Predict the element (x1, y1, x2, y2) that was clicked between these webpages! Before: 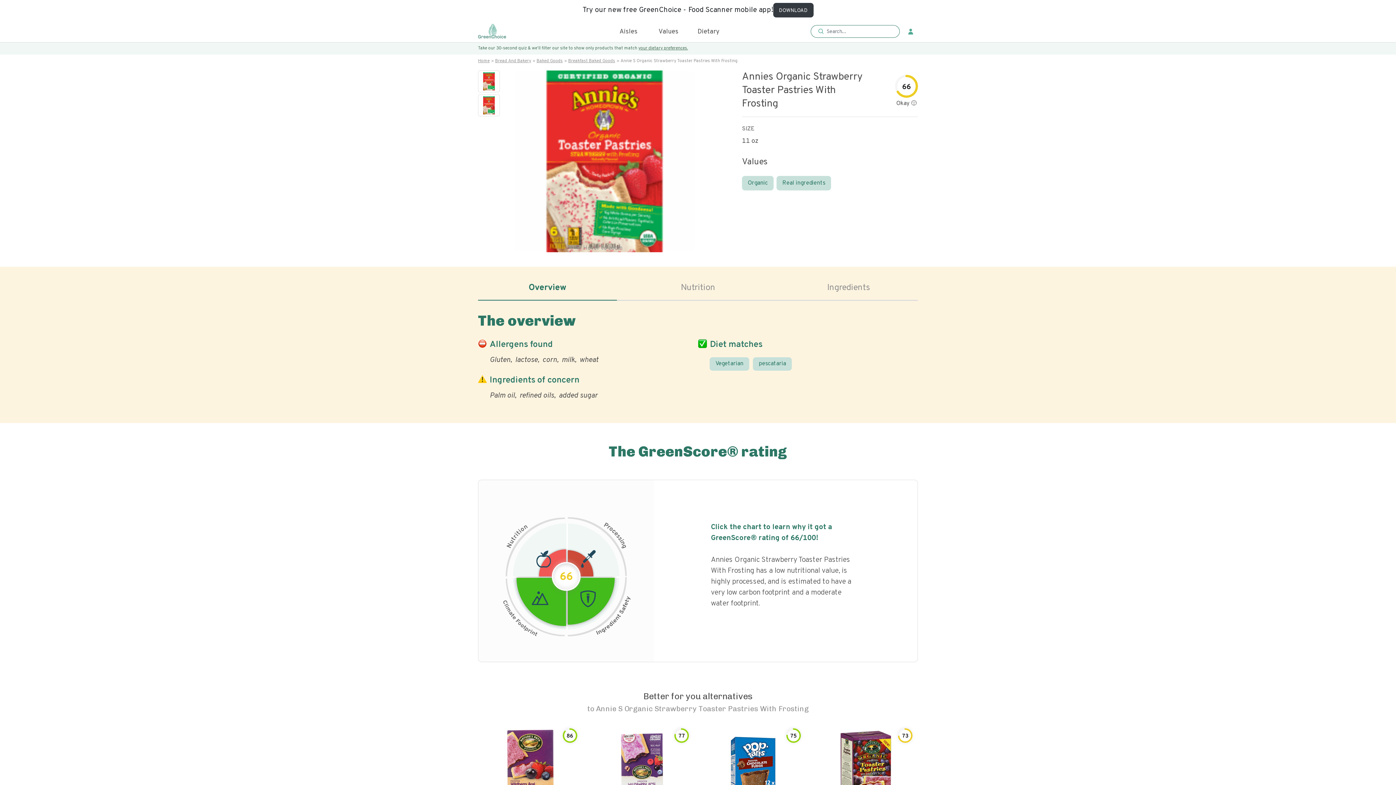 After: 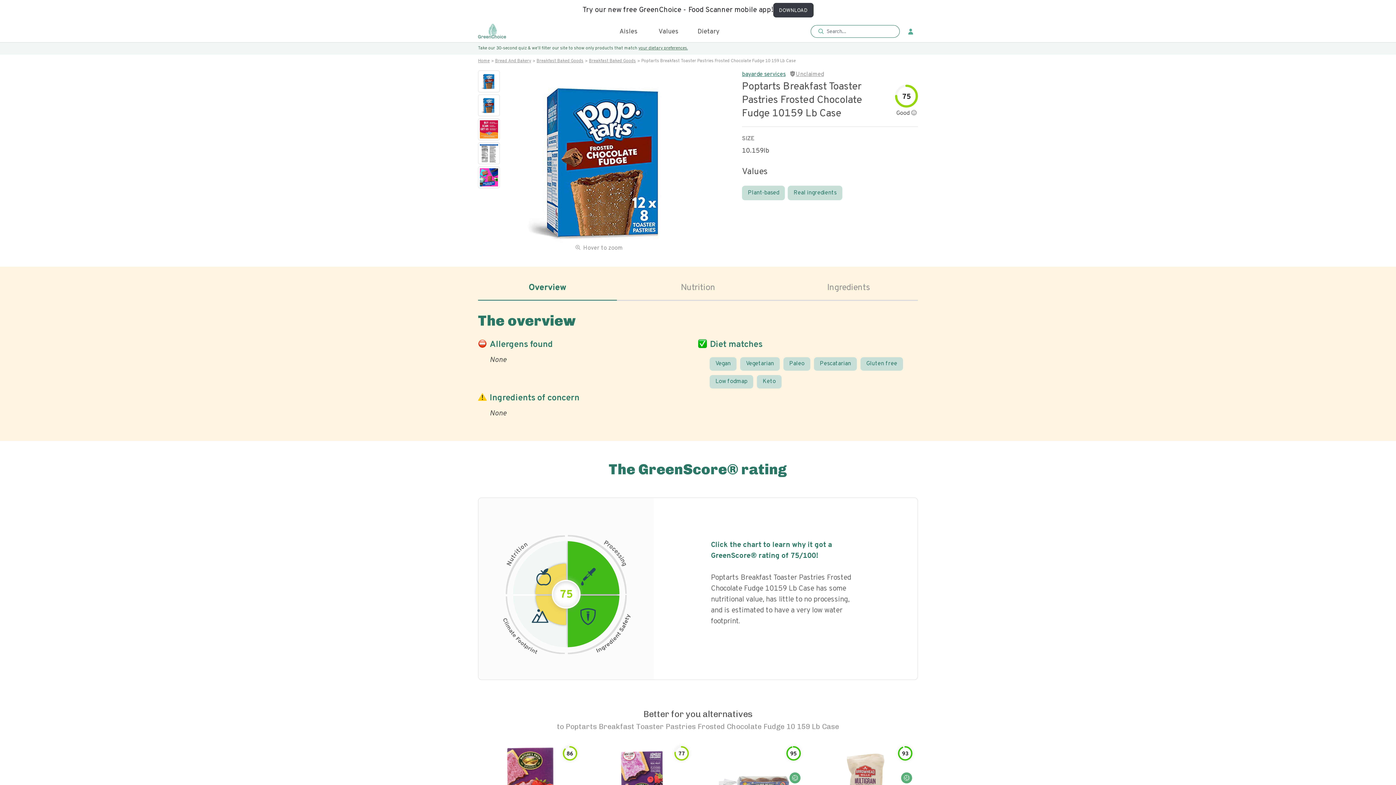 Action: bbox: (707, 730, 800, 806)